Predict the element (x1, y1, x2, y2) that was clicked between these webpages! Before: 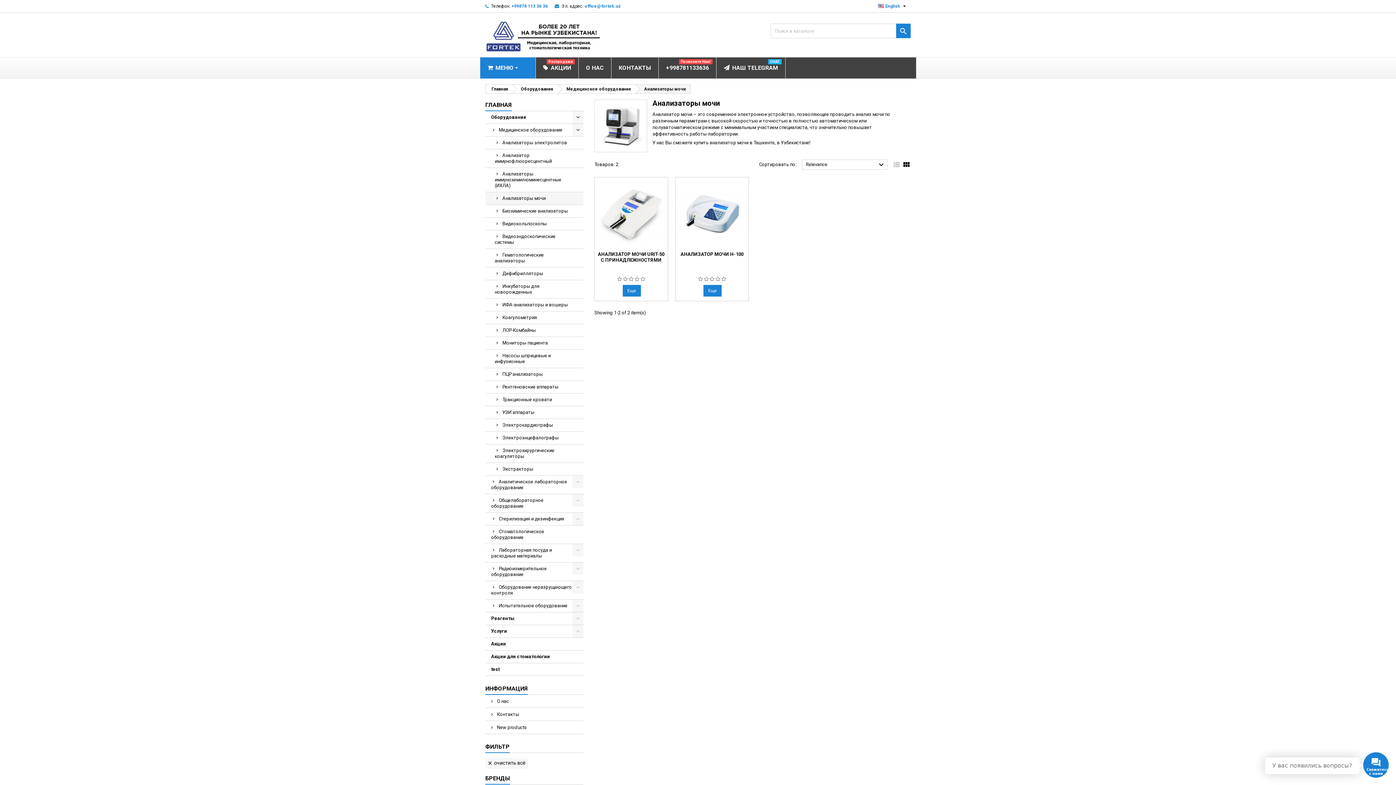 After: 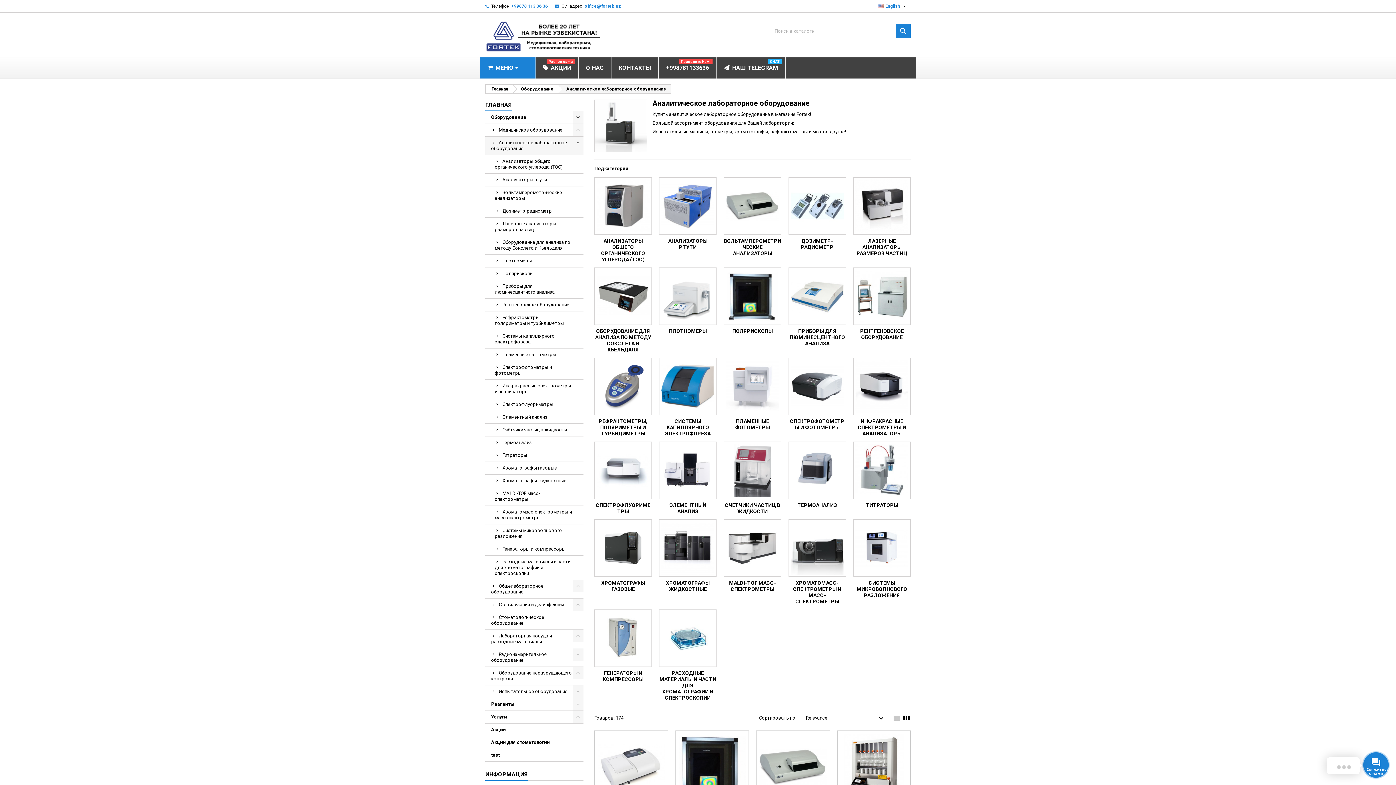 Action: label: Аналитическое лабораторное оборудование bbox: (485, 476, 583, 494)